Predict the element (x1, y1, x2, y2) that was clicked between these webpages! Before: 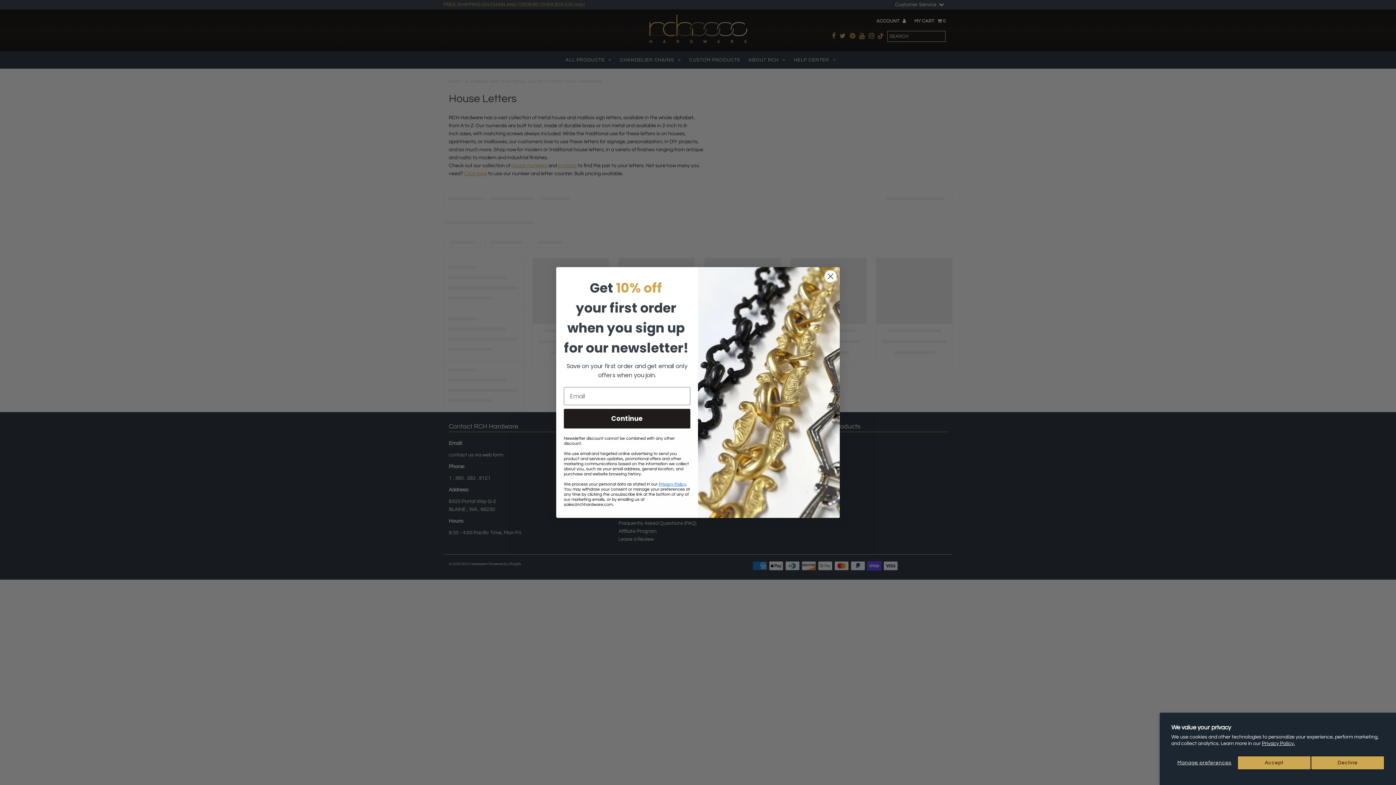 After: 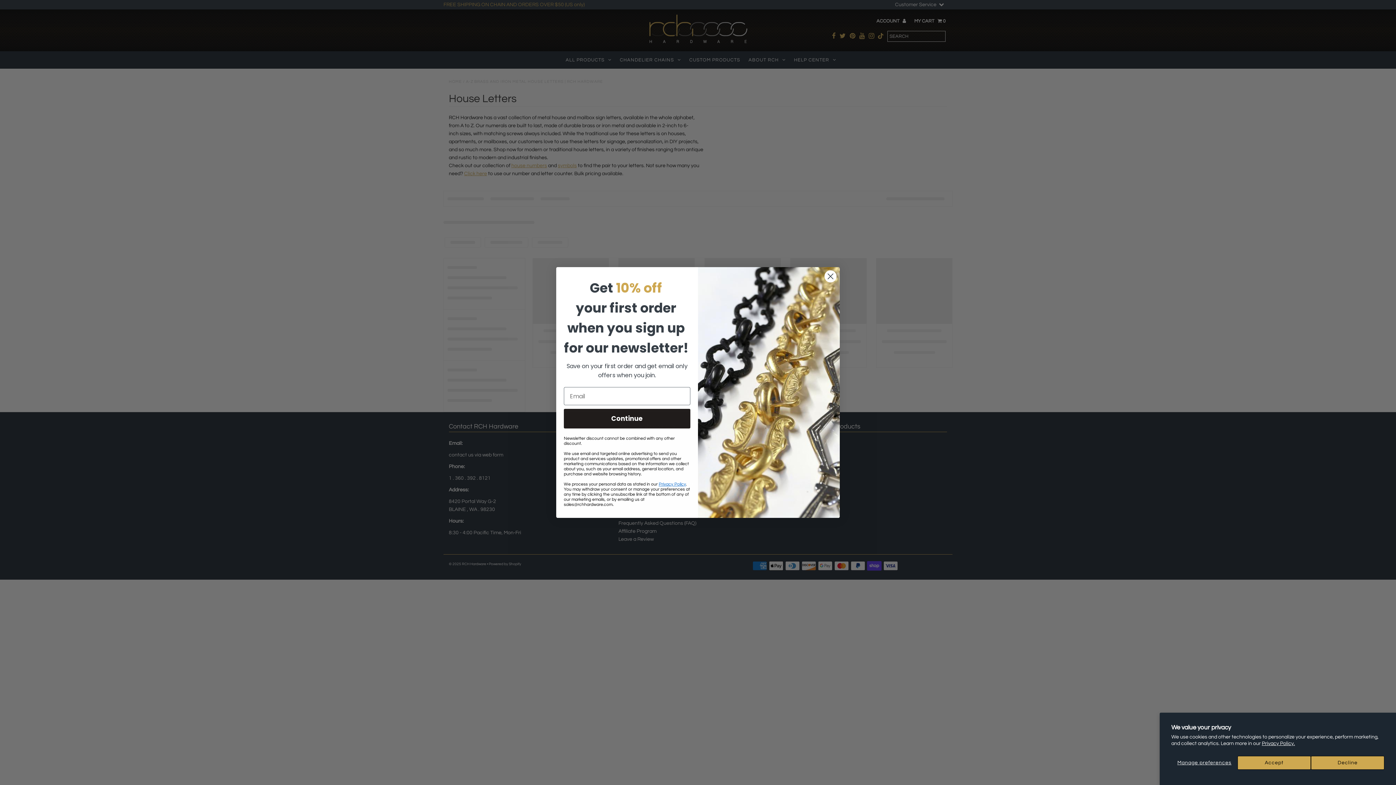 Action: label: Privacy Policy bbox: (658, 482, 686, 486)